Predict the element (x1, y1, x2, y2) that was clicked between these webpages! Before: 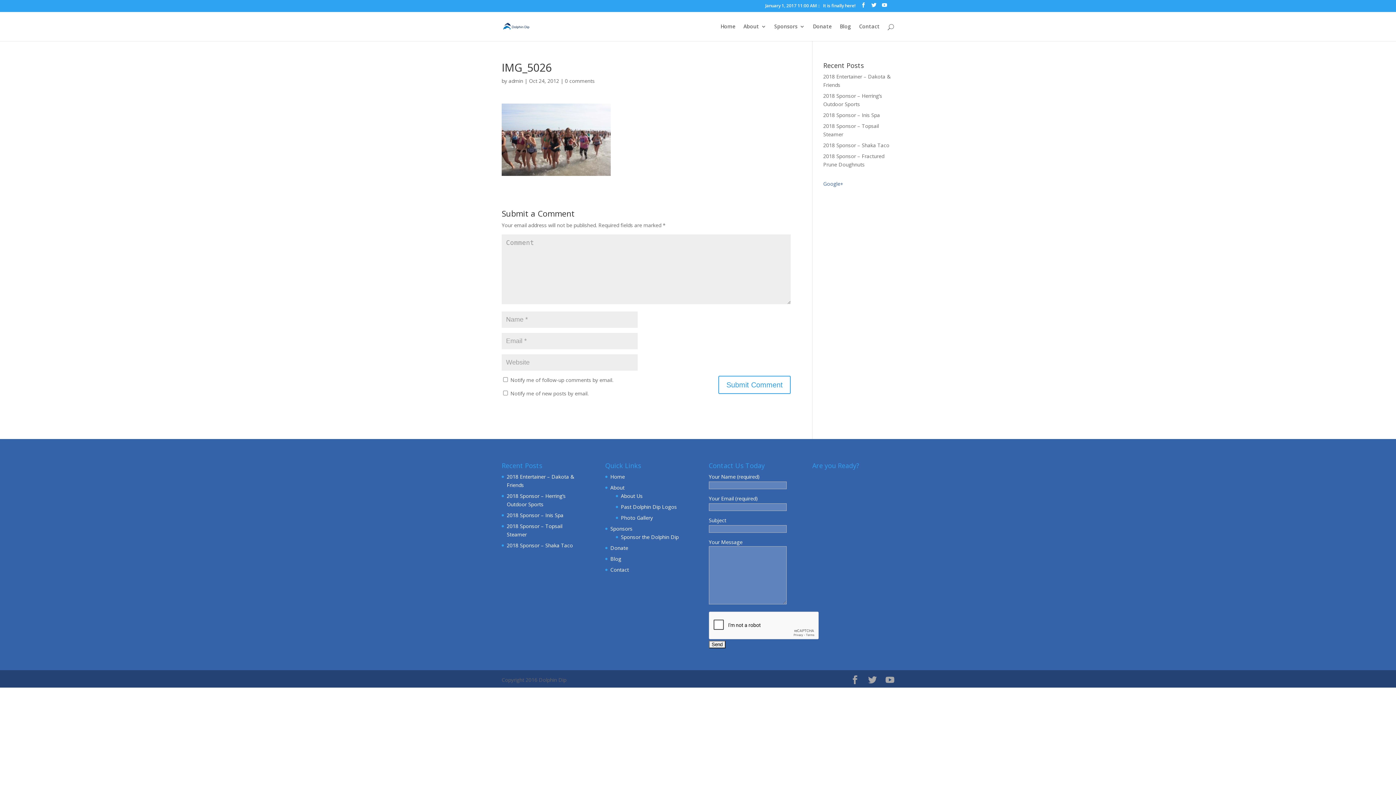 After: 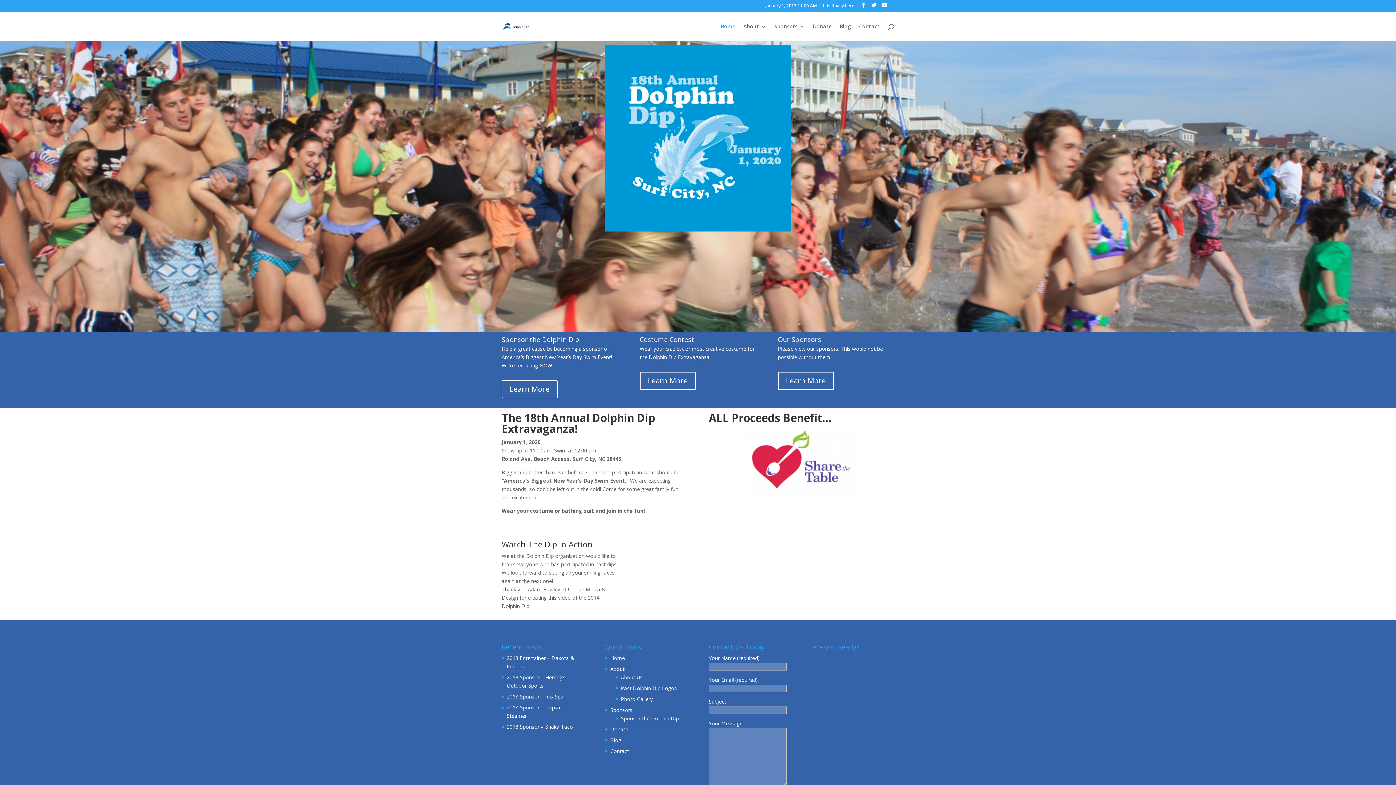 Action: label: Home bbox: (610, 473, 625, 480)